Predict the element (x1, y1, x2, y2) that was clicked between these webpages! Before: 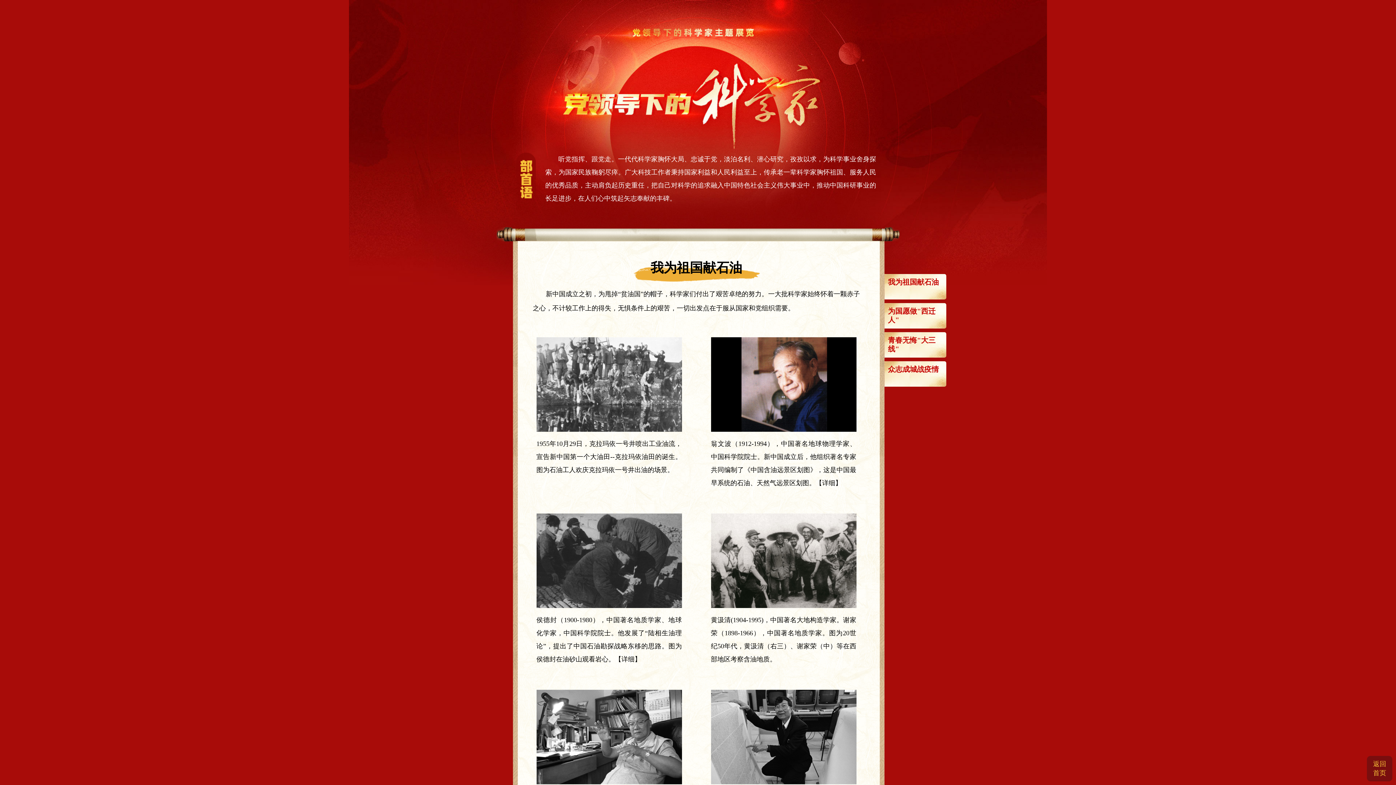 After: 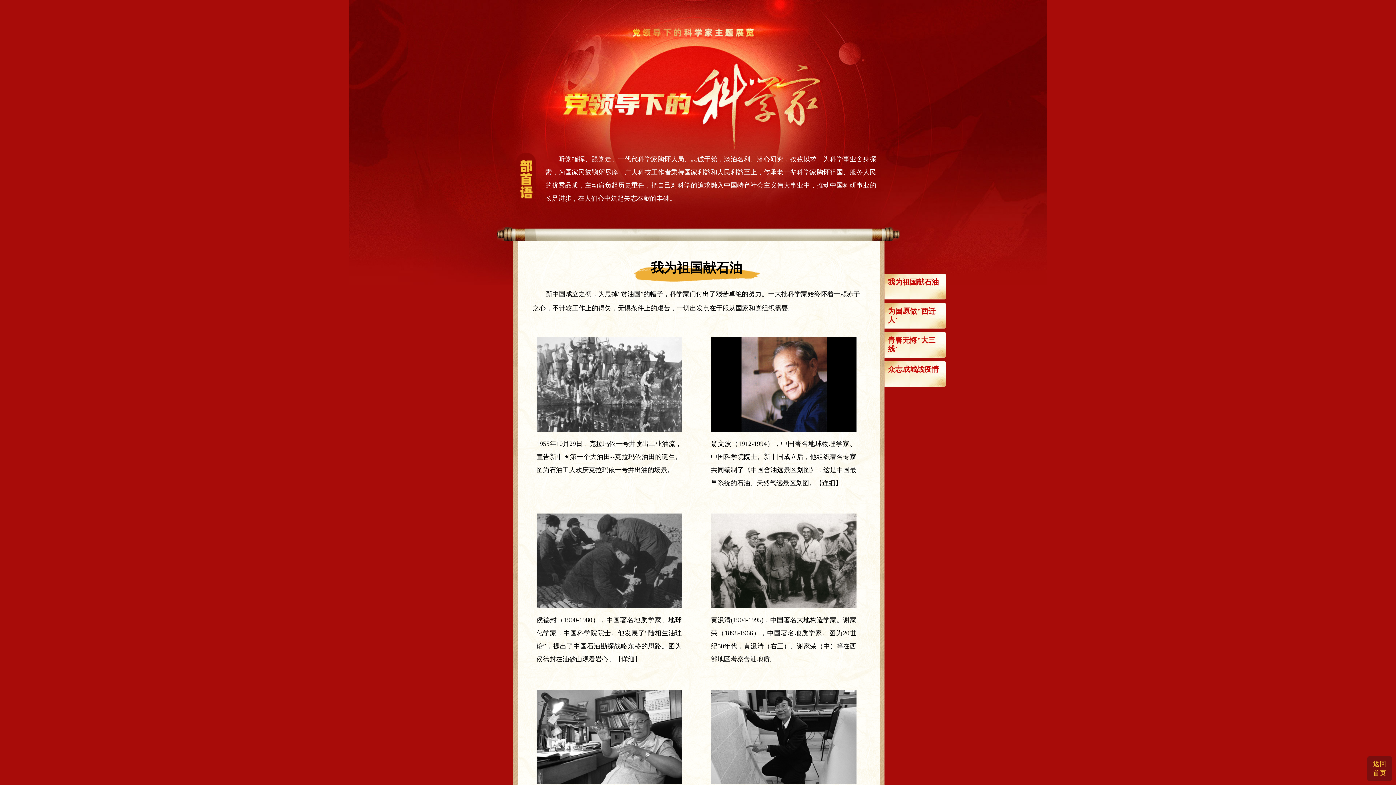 Action: bbox: (822, 479, 835, 486) label: 详细